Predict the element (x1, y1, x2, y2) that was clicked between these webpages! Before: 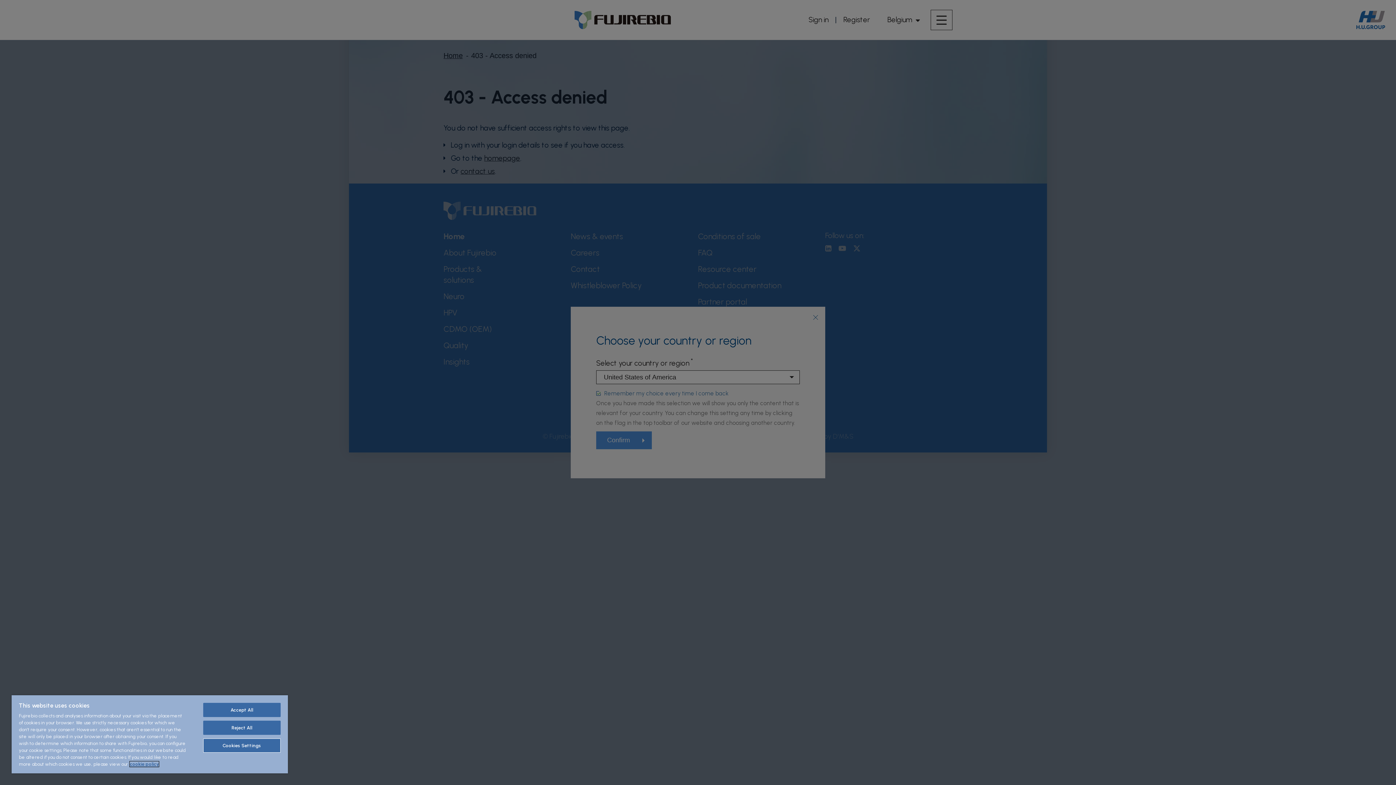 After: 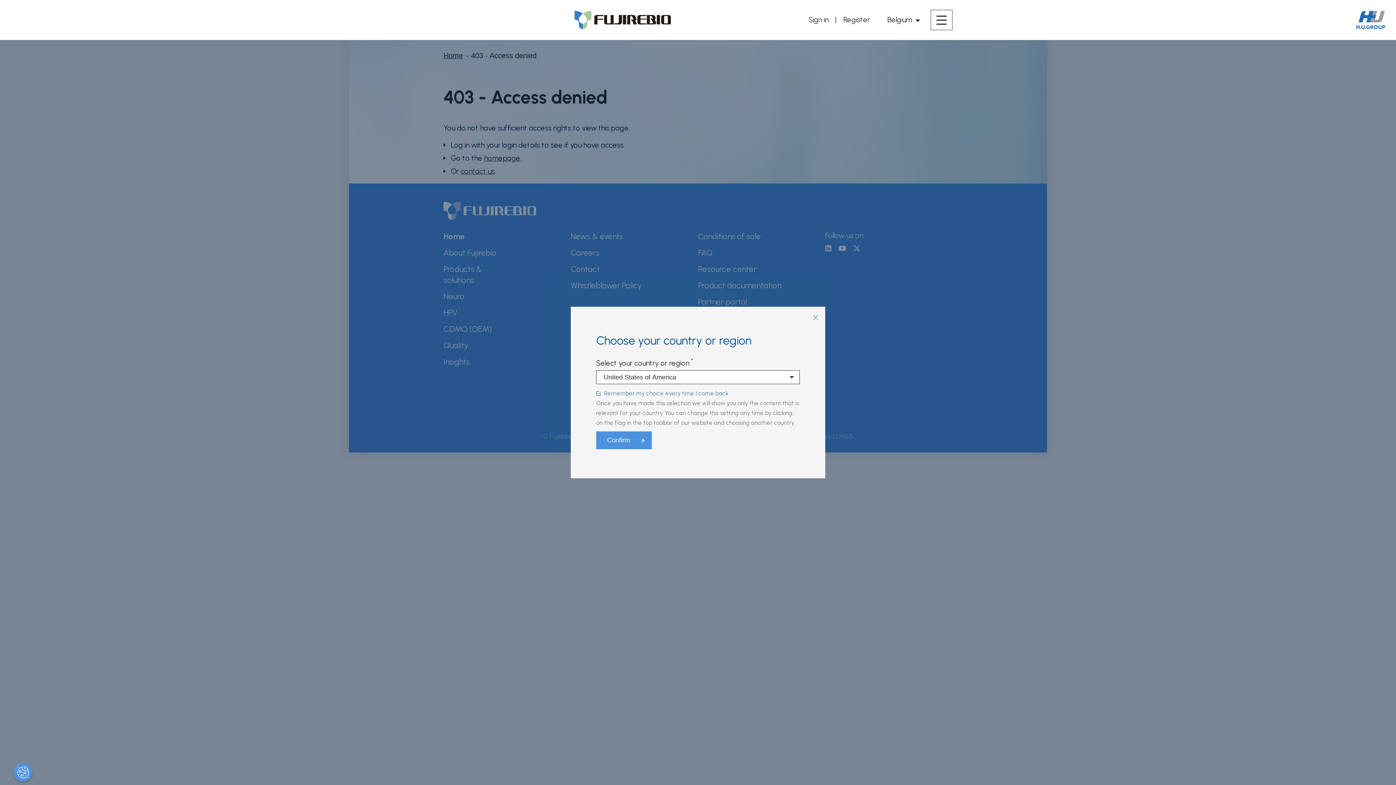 Action: label: Reject All bbox: (203, 721, 280, 735)